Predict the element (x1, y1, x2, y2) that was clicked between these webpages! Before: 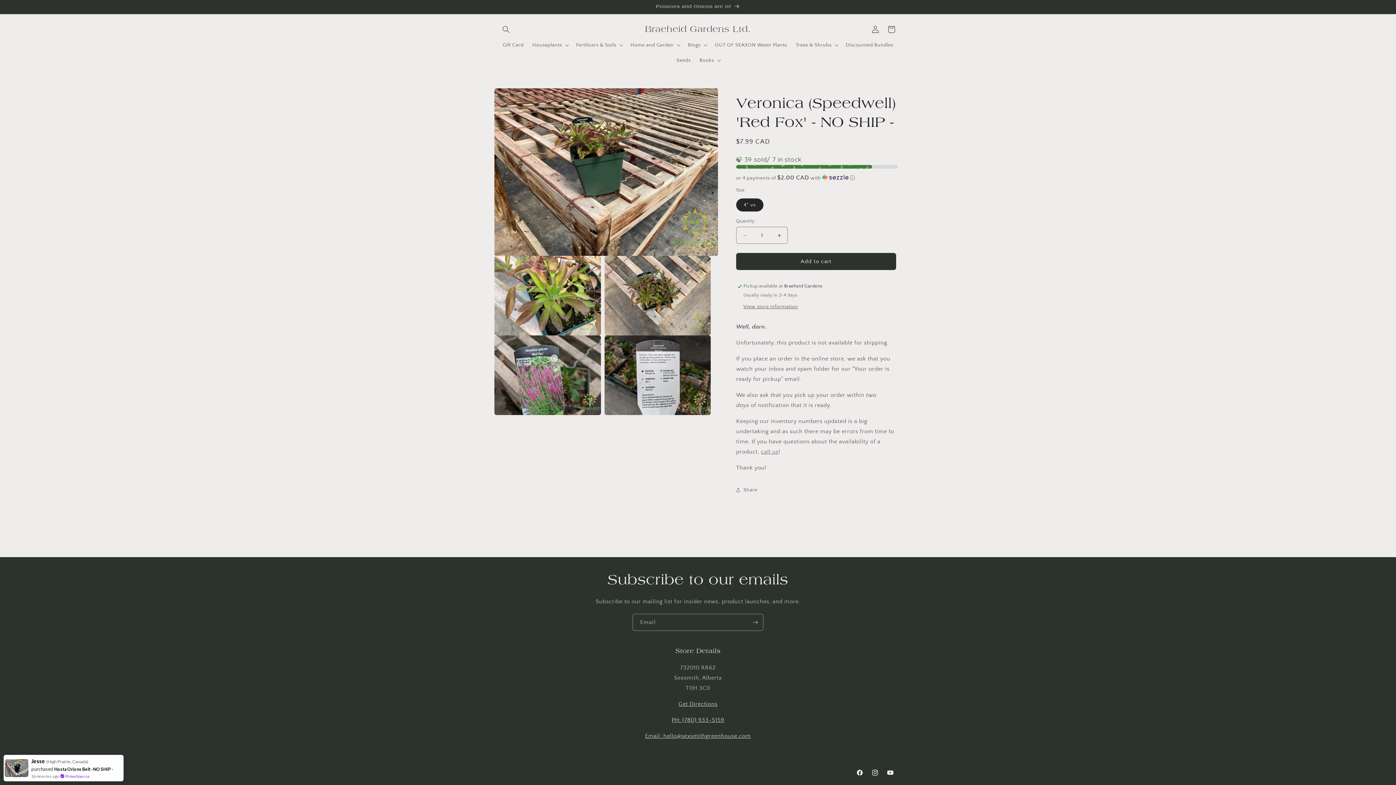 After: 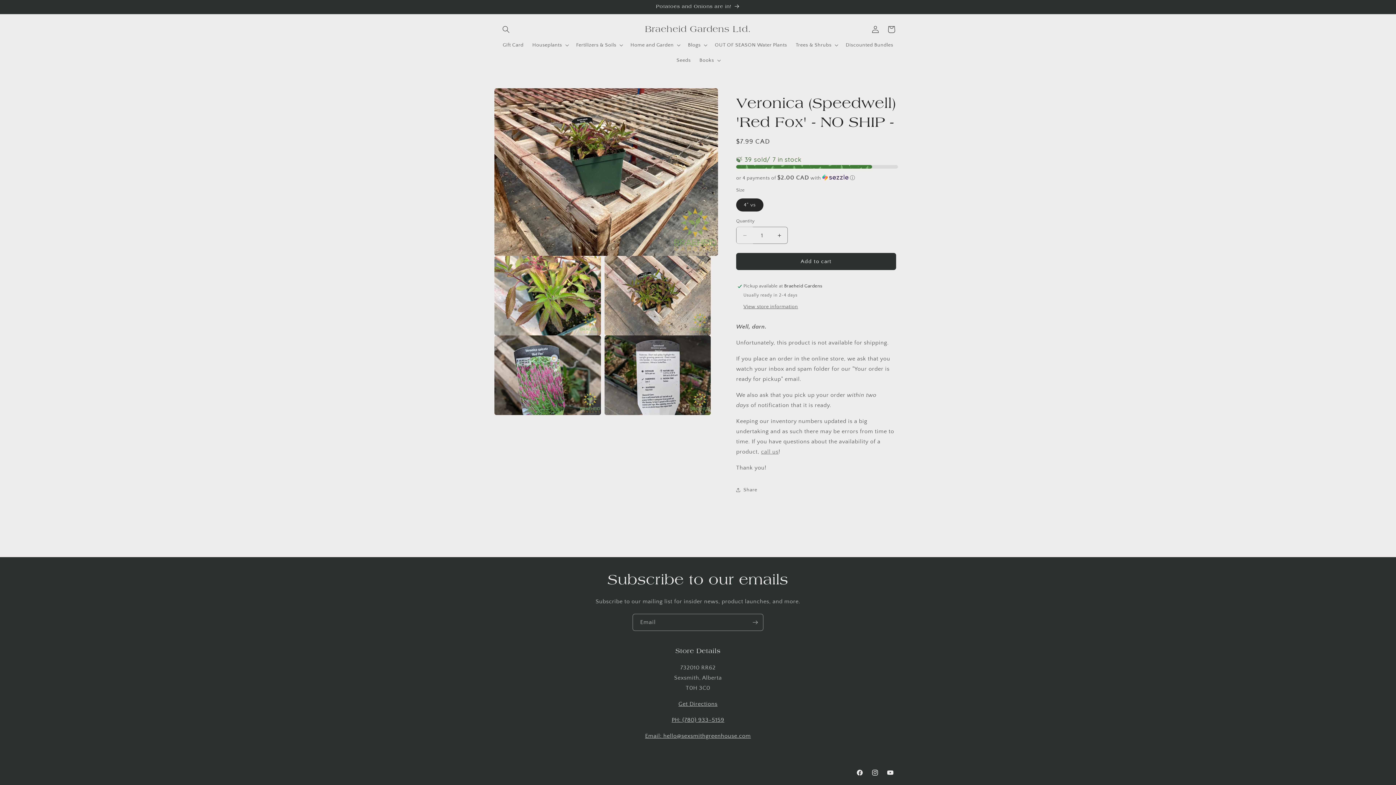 Action: label: Decrease quantity for Veronica (Speedwell) &#39;Red Fox&#39; - NO SHIP - bbox: (736, 226, 753, 244)